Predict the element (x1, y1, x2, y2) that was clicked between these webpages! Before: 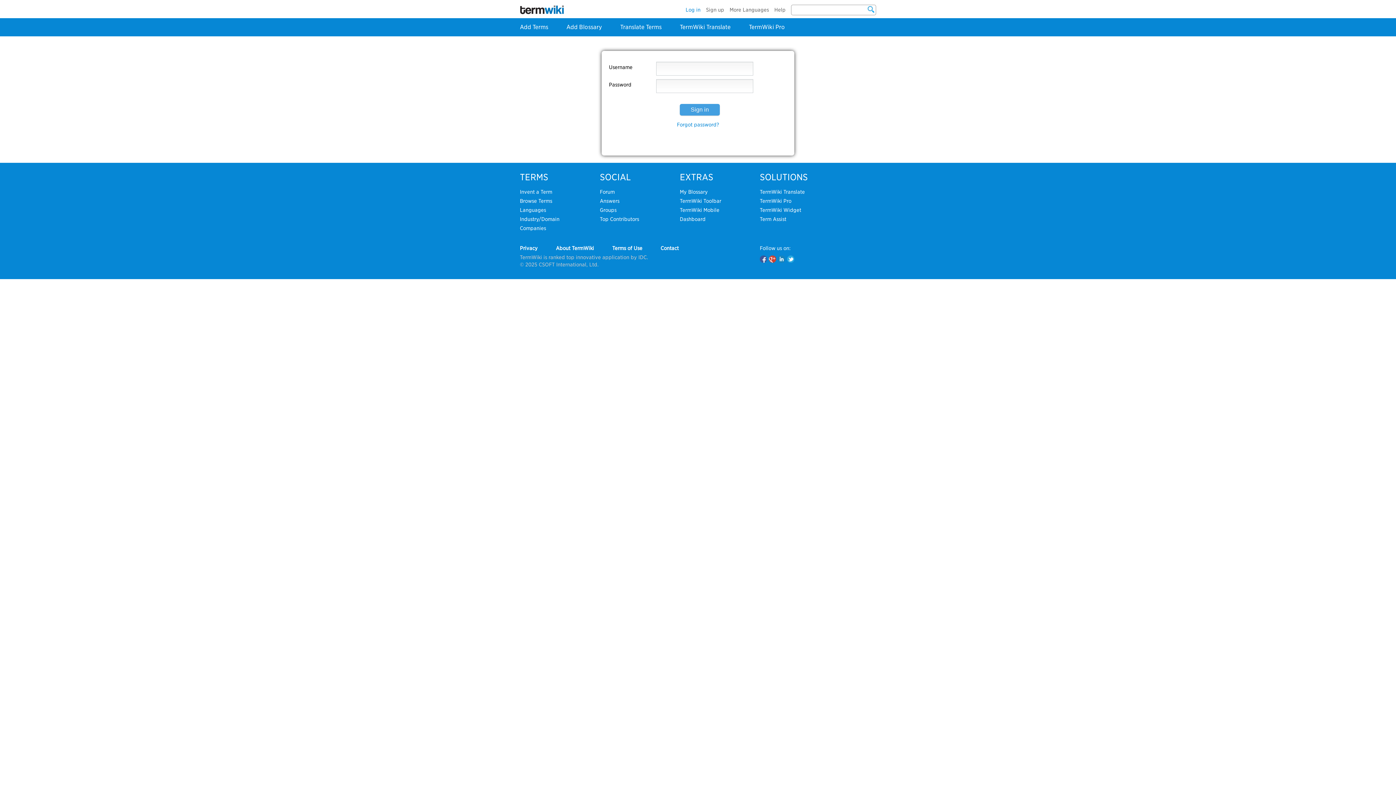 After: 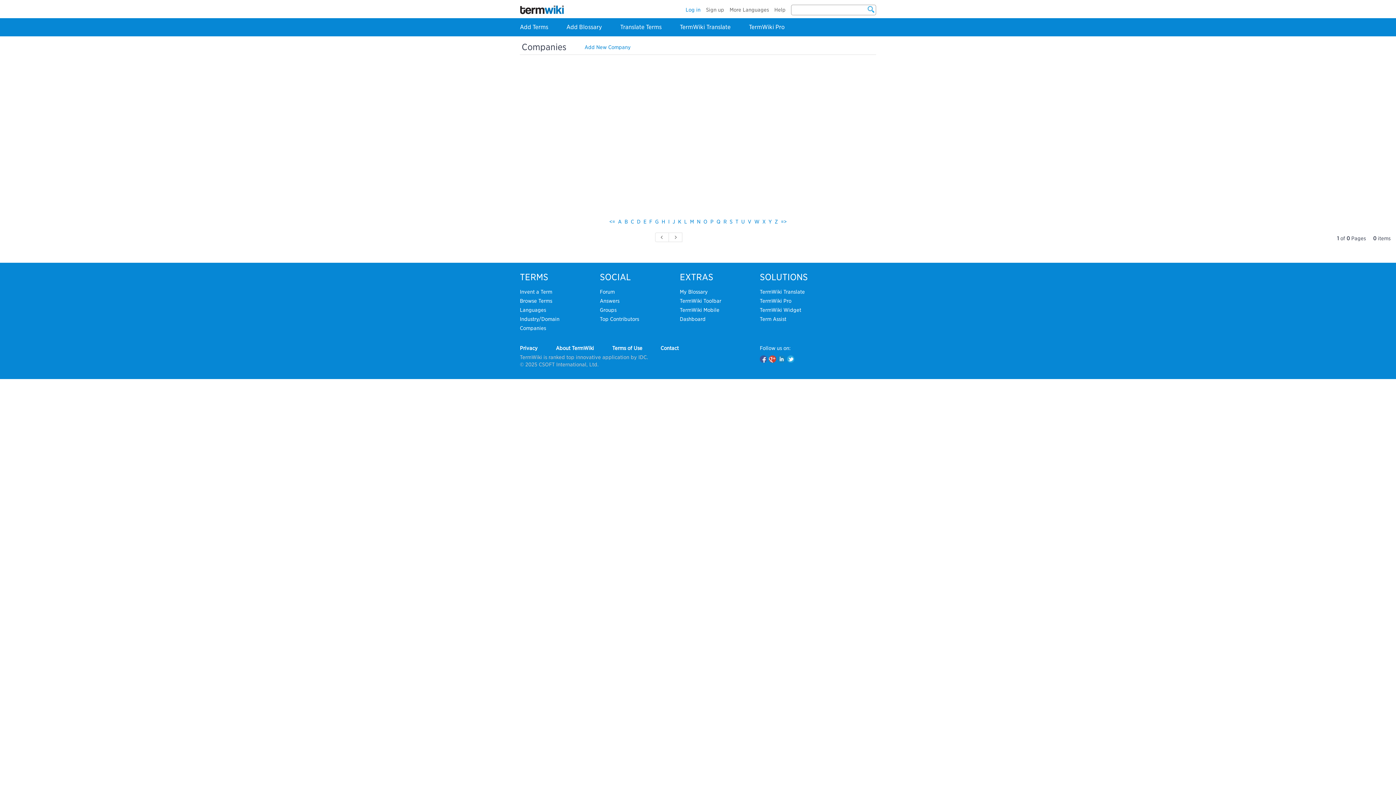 Action: label: Companies bbox: (520, 225, 546, 231)